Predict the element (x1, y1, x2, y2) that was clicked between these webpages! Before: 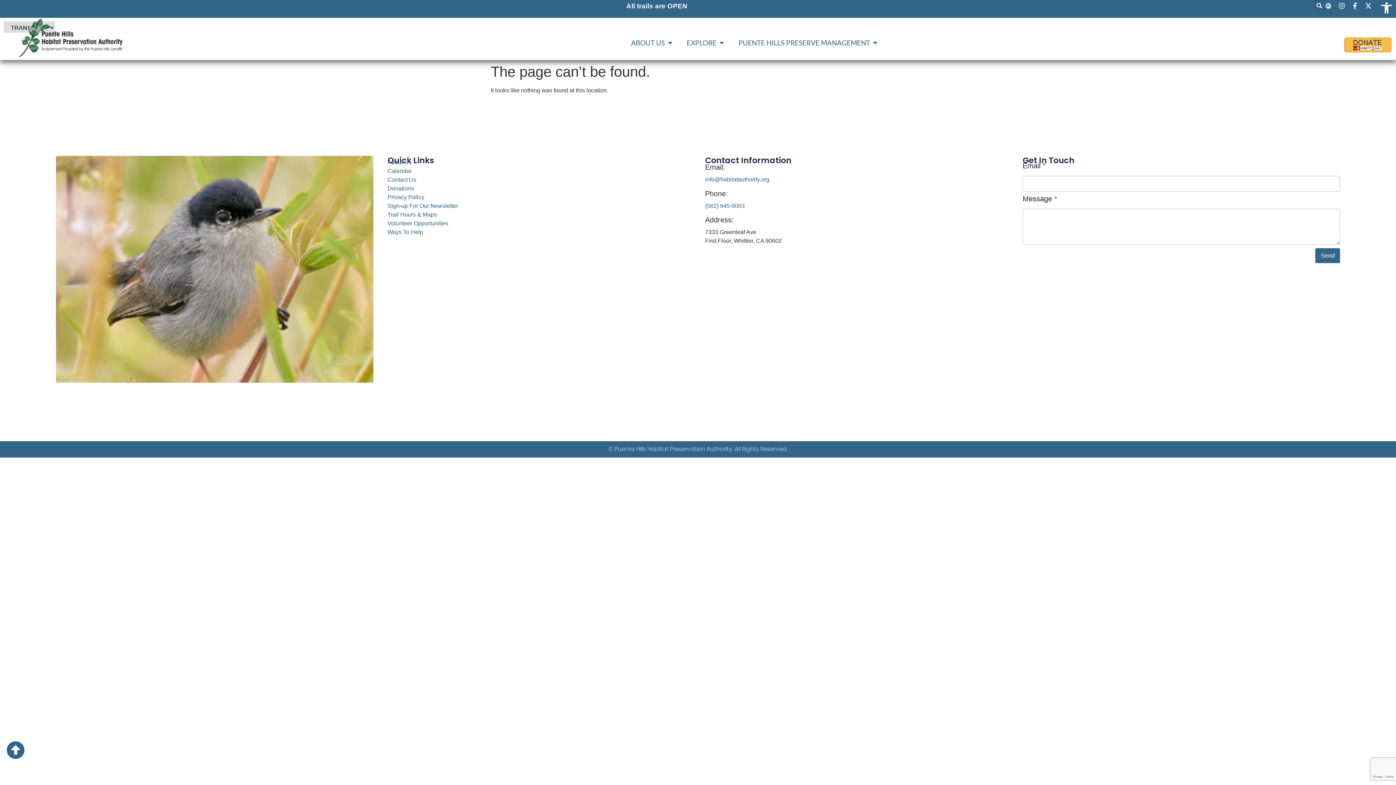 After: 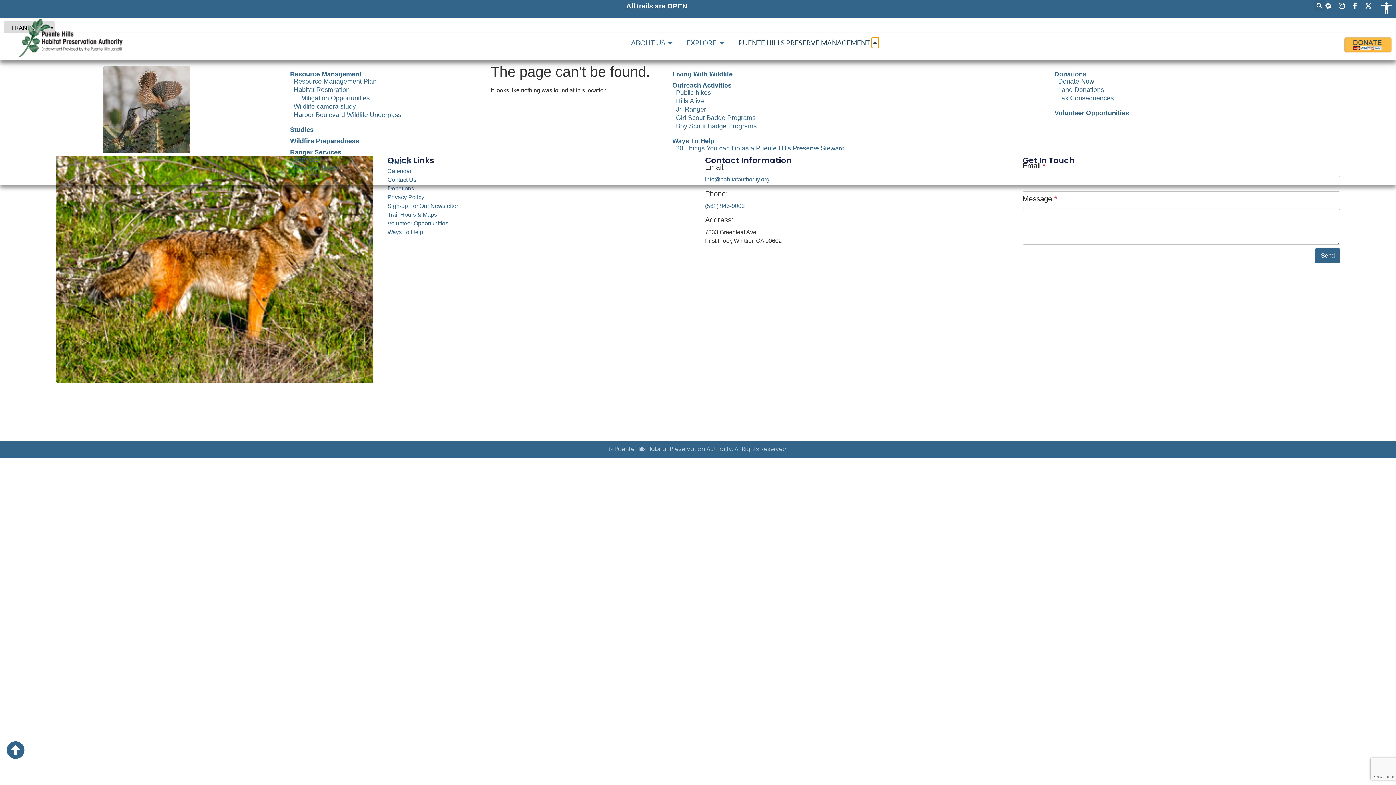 Action: bbox: (872, 37, 879, 48) label: Open PUENTE HILLS PRESERVE MANAGEMENT